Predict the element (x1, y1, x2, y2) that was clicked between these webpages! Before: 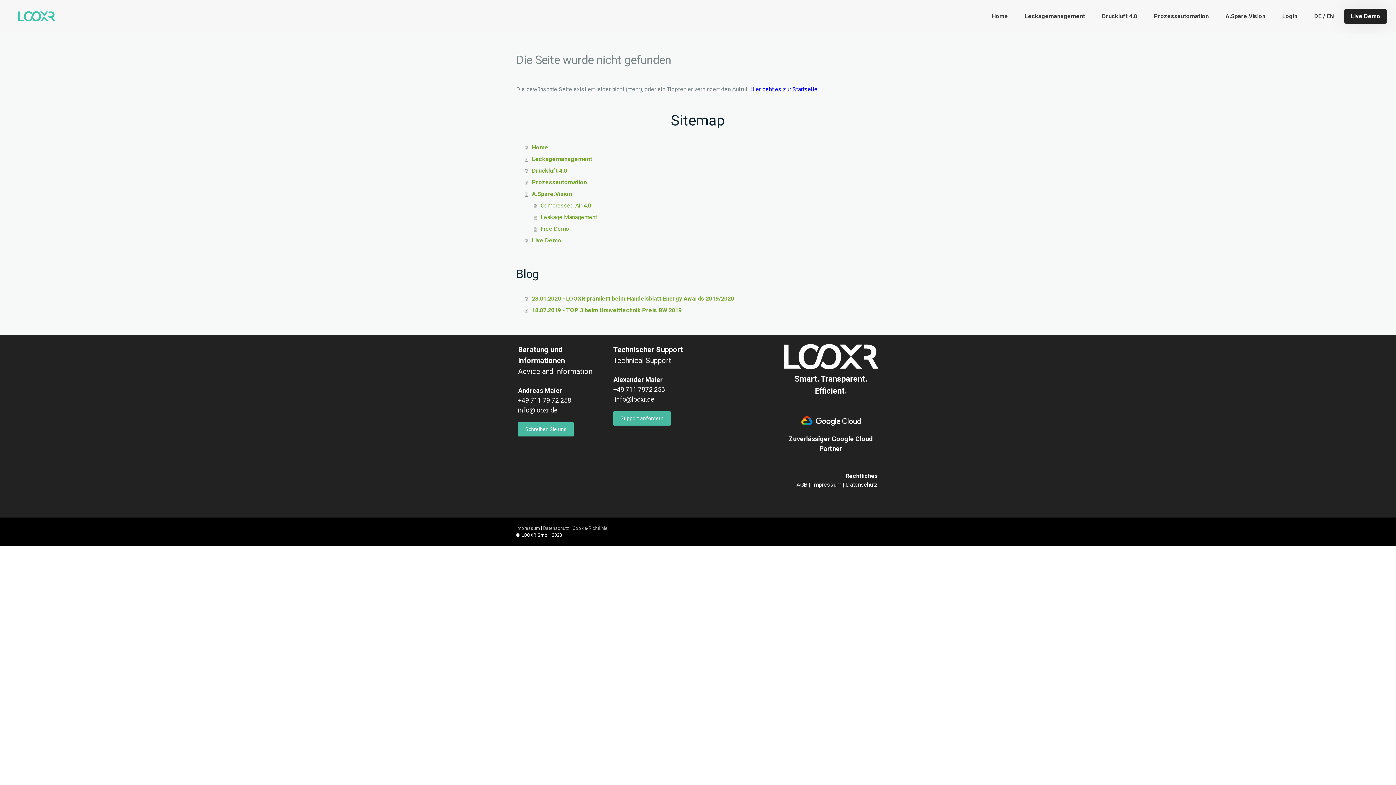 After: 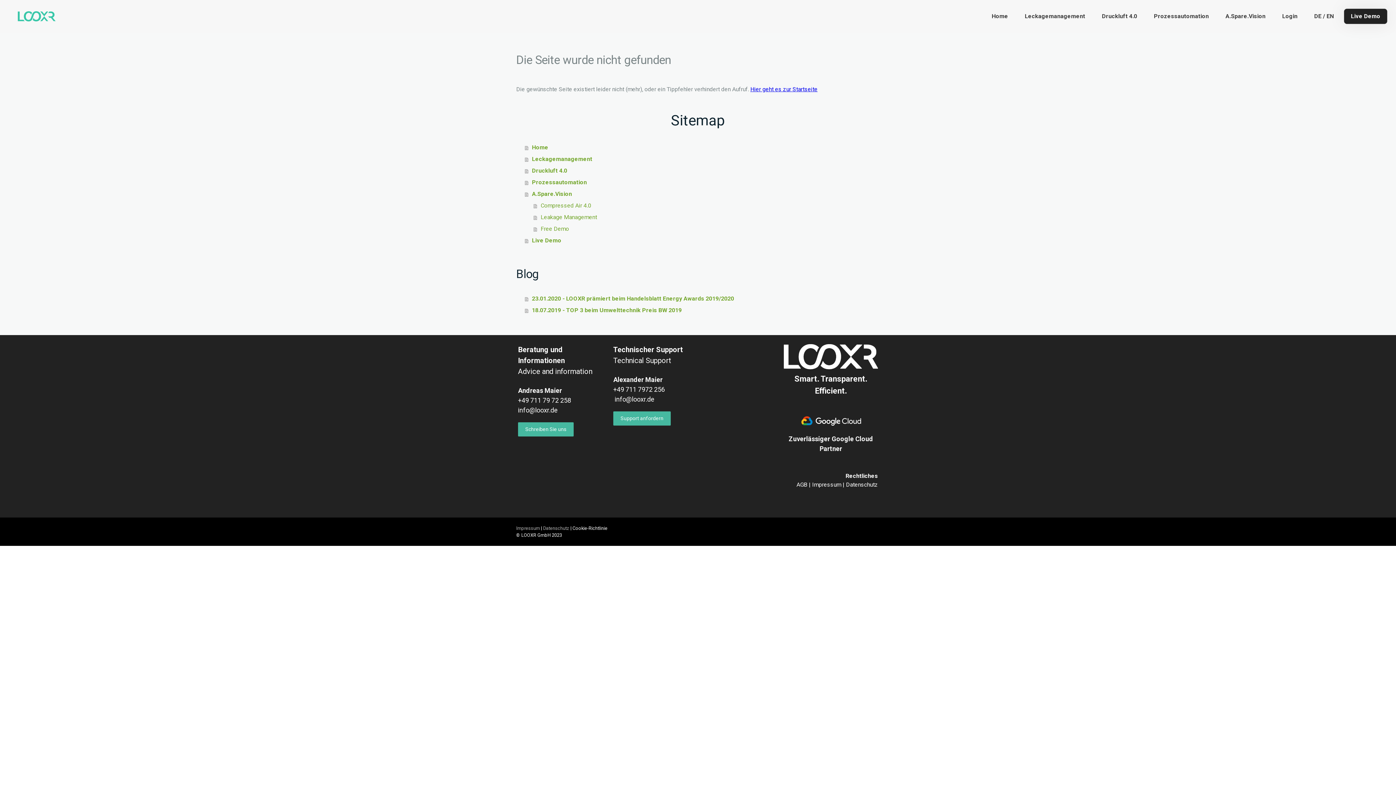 Action: label: Cookie-Richtlinie bbox: (572, 525, 607, 531)